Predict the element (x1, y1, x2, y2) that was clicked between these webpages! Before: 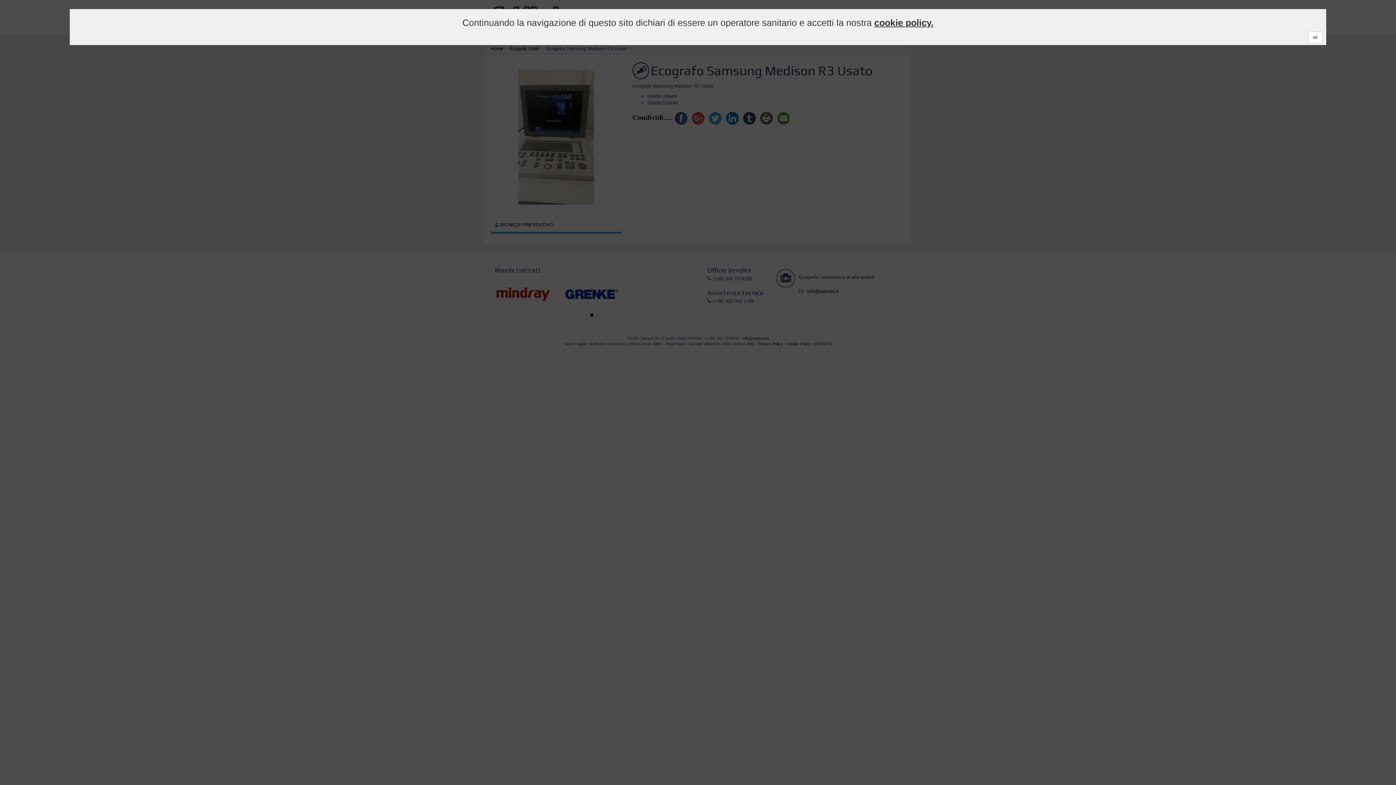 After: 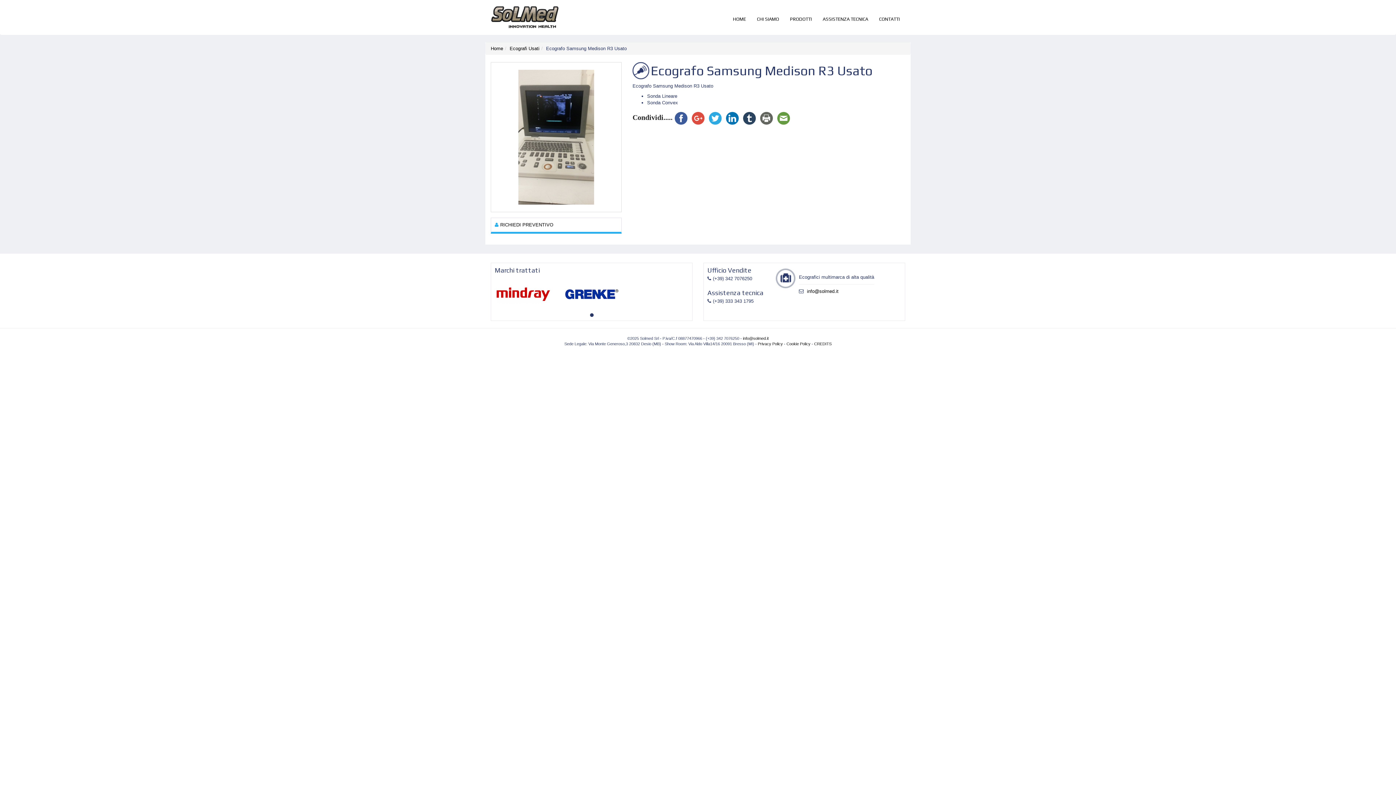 Action: label: ok bbox: (1308, 31, 1322, 43)